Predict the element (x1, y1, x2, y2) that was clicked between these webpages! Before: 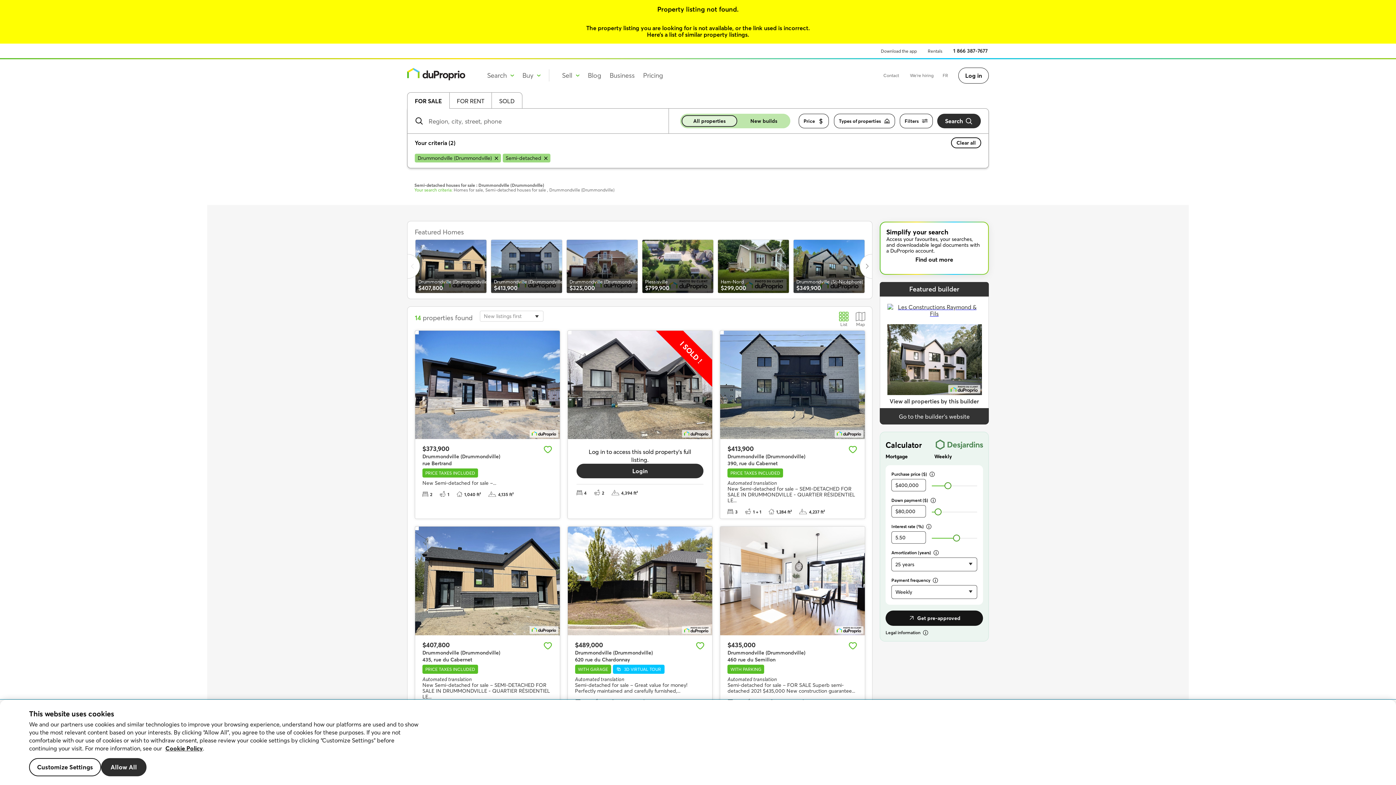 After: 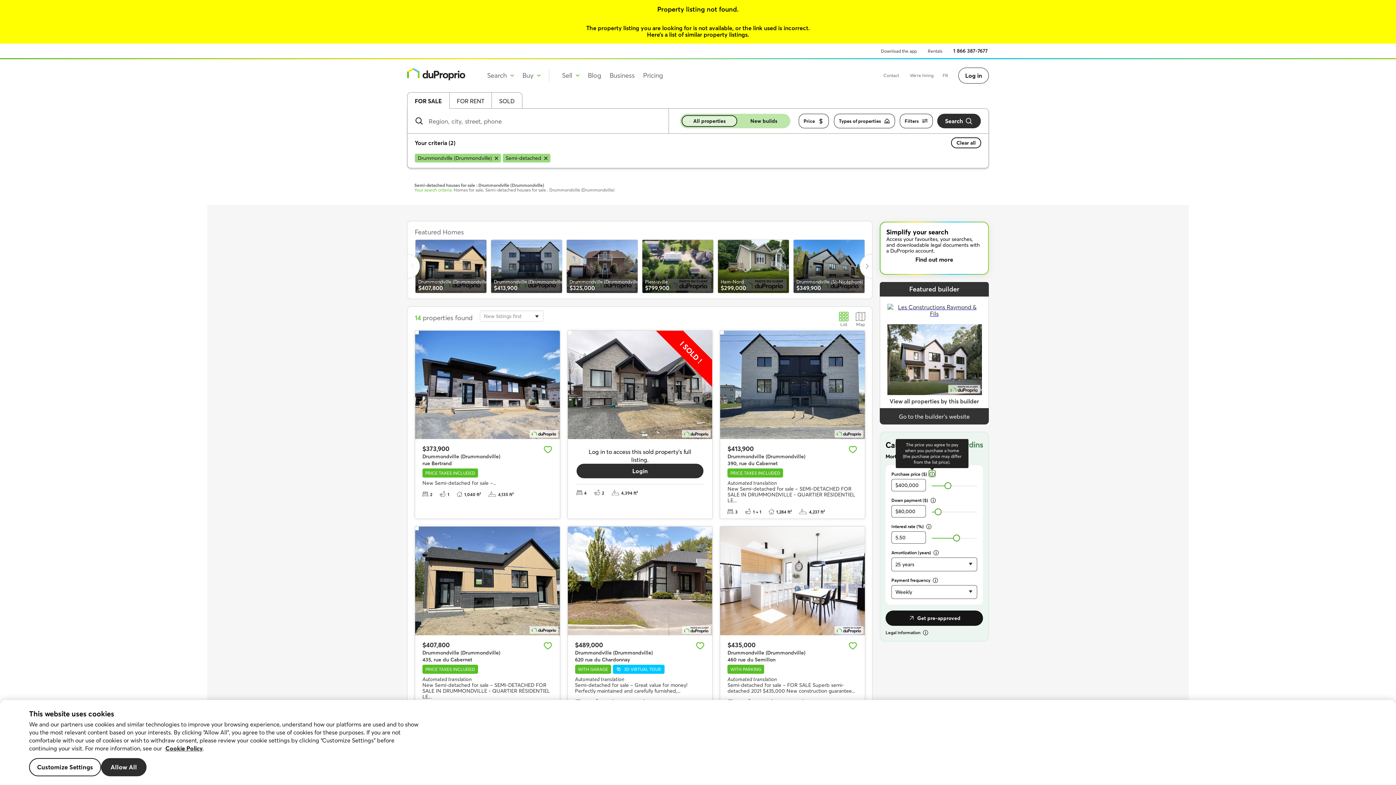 Action: bbox: (929, 472, 934, 477)